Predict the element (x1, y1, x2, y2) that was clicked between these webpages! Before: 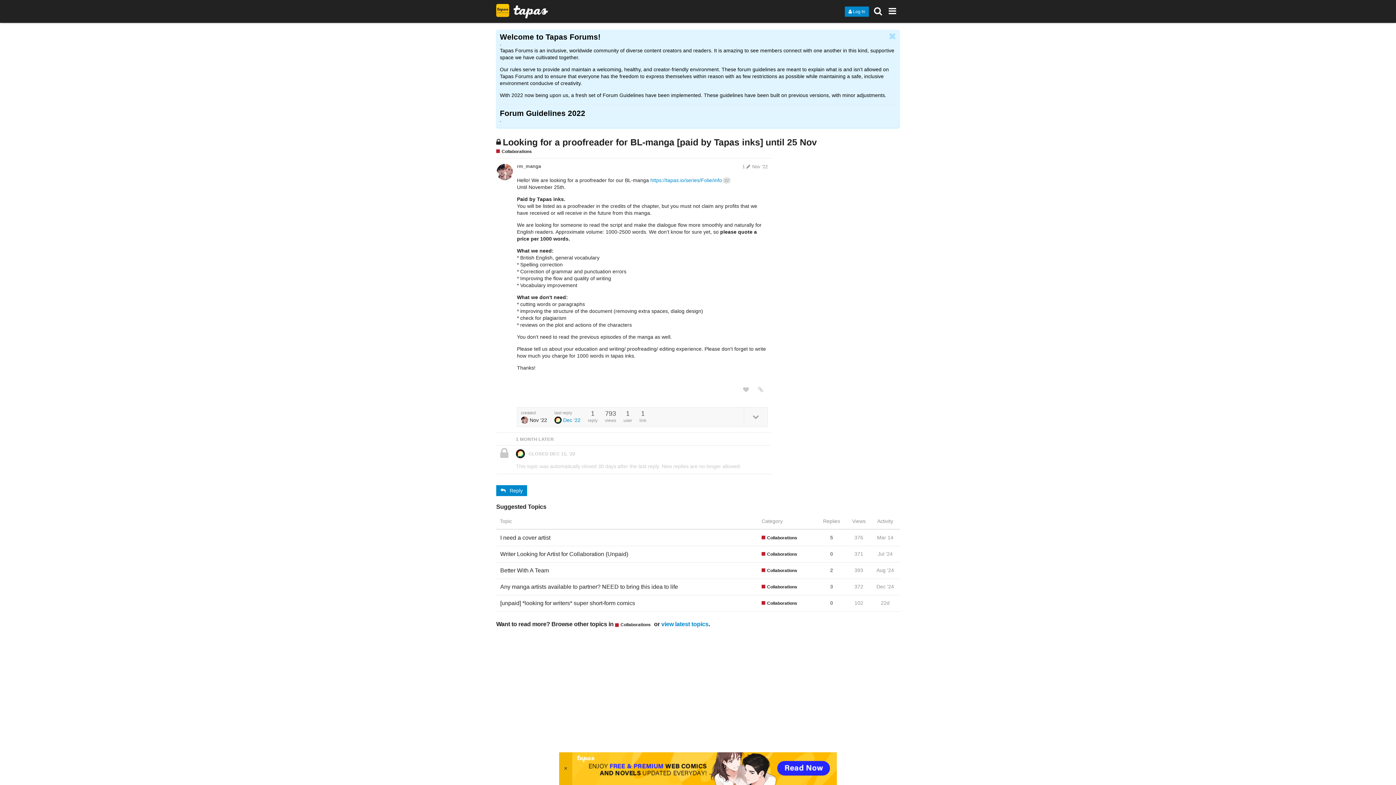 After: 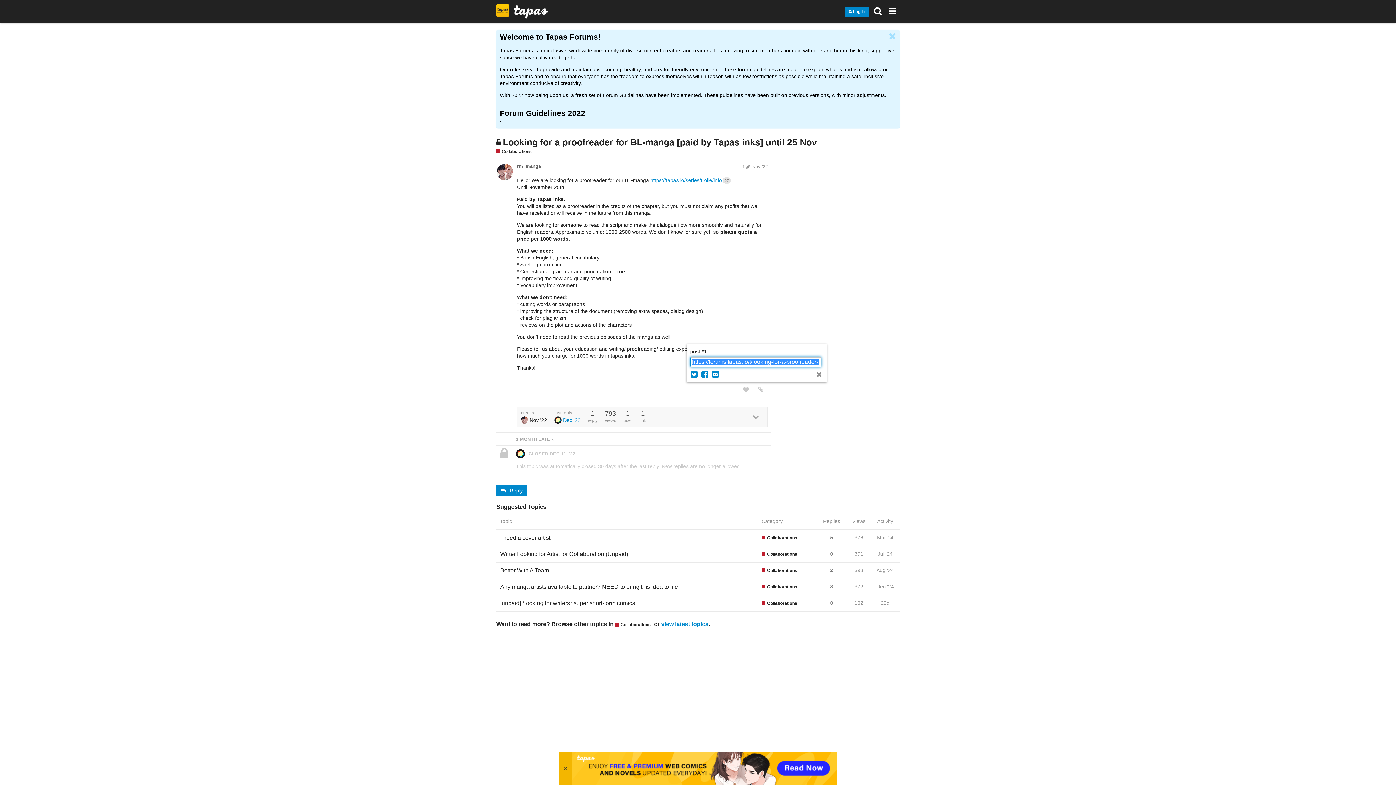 Action: label: share a link to this post bbox: (754, 384, 767, 396)